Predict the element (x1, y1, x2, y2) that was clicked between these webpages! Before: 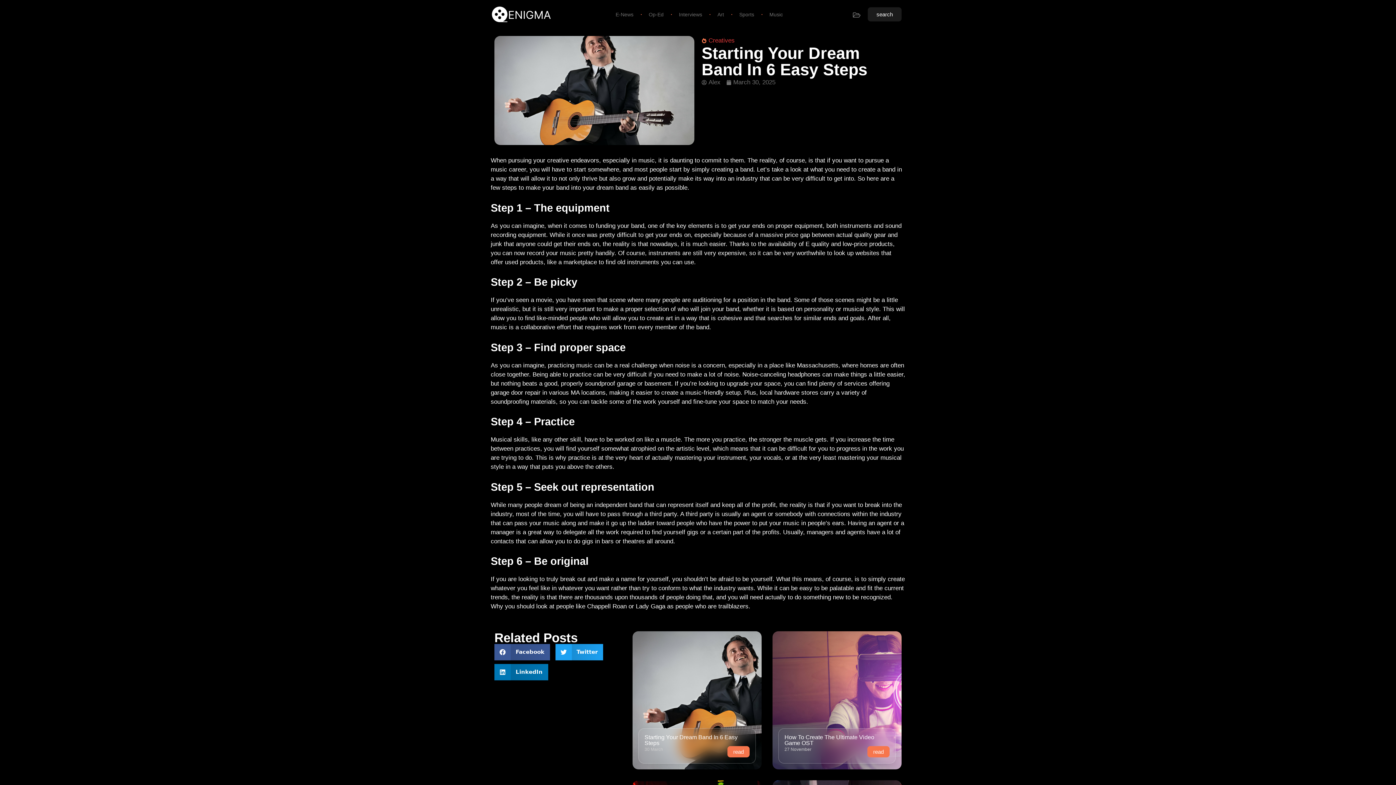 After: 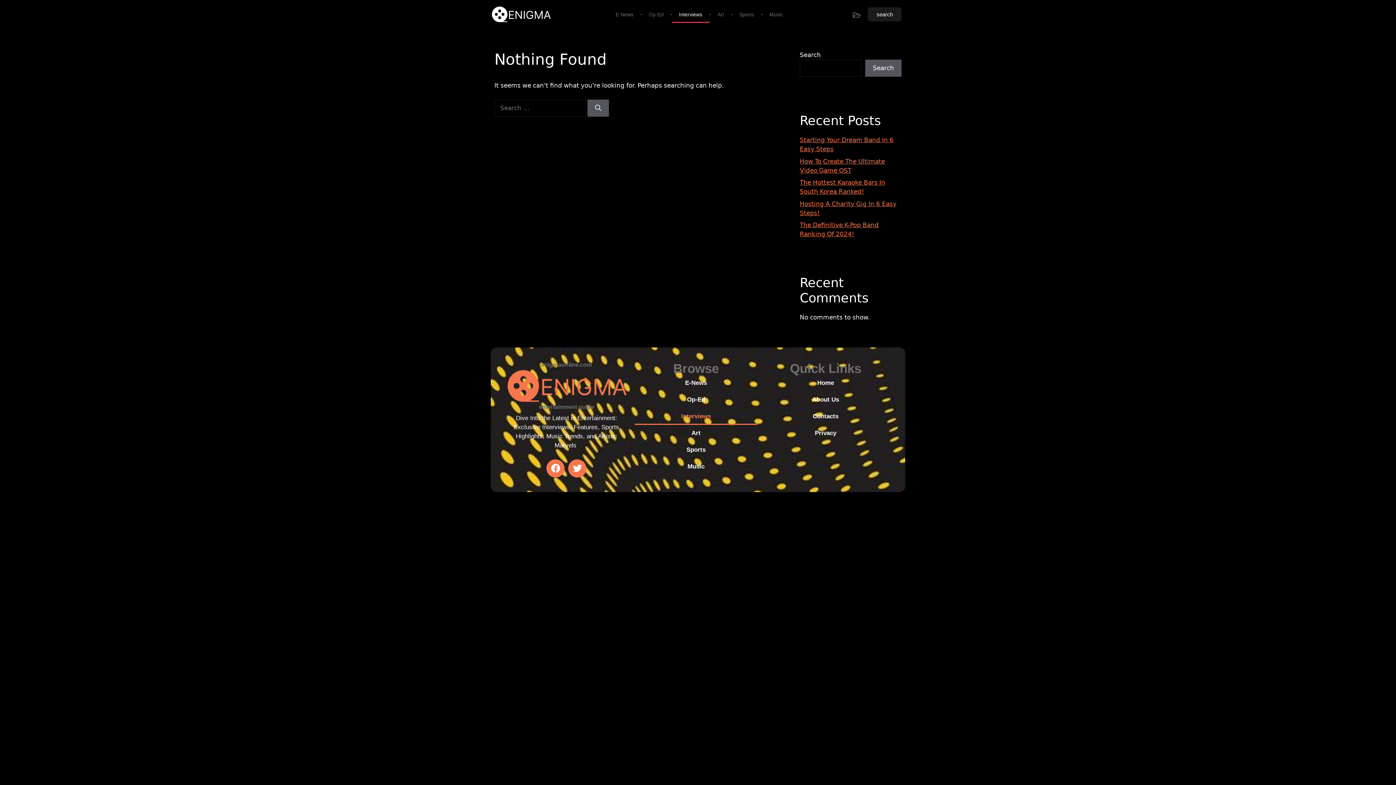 Action: bbox: (671, 6, 709, 22) label: Interviews